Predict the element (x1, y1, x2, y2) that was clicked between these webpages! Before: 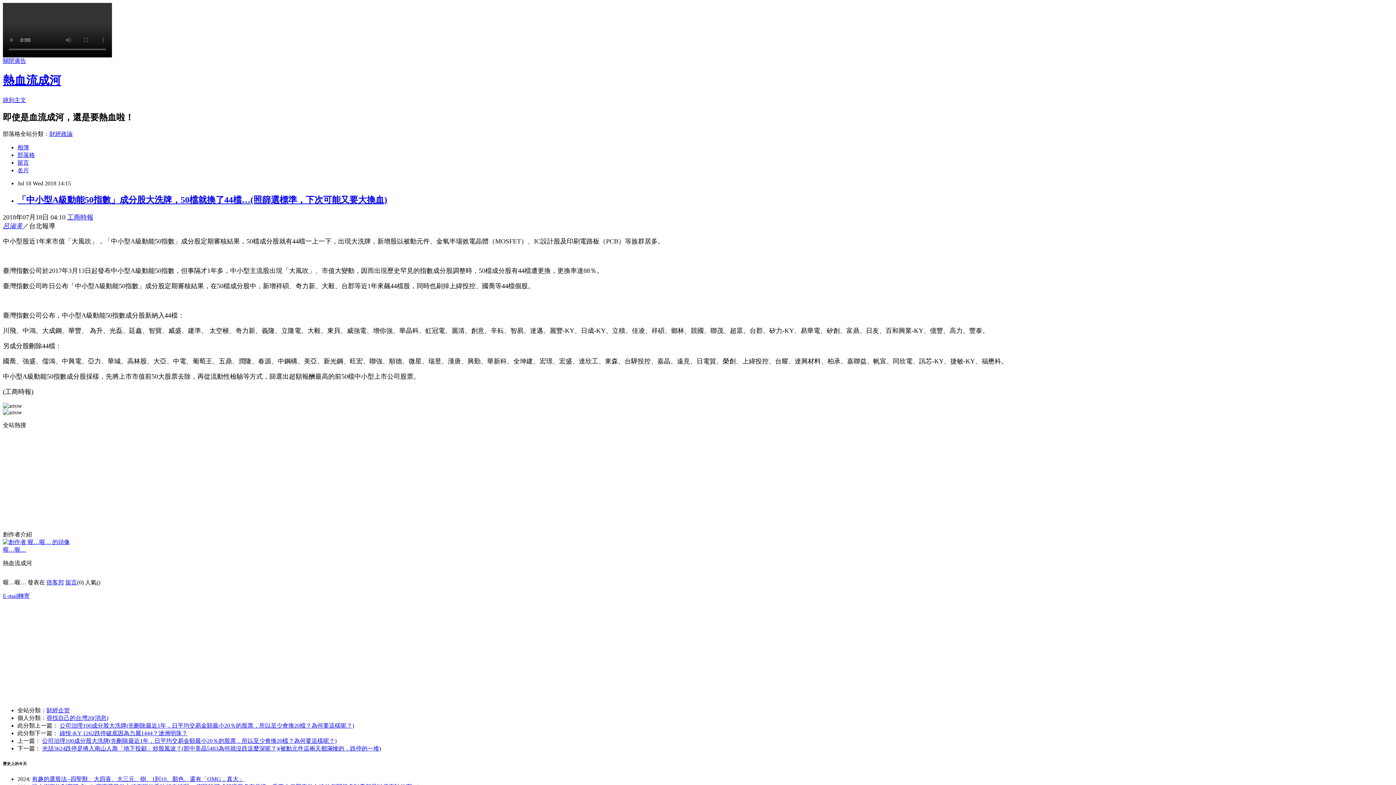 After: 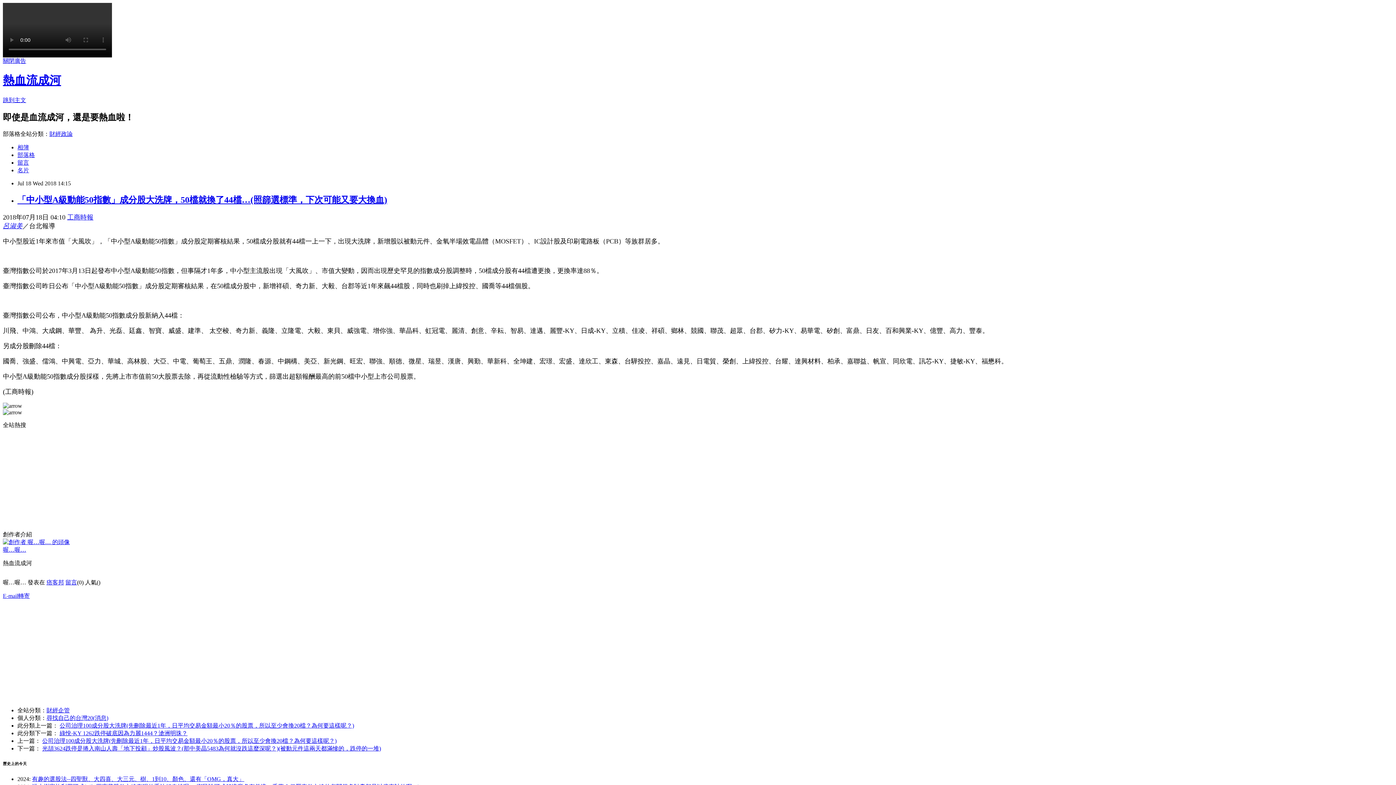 Action: bbox: (2, 592, 29, 599) label: E-mail轉寄